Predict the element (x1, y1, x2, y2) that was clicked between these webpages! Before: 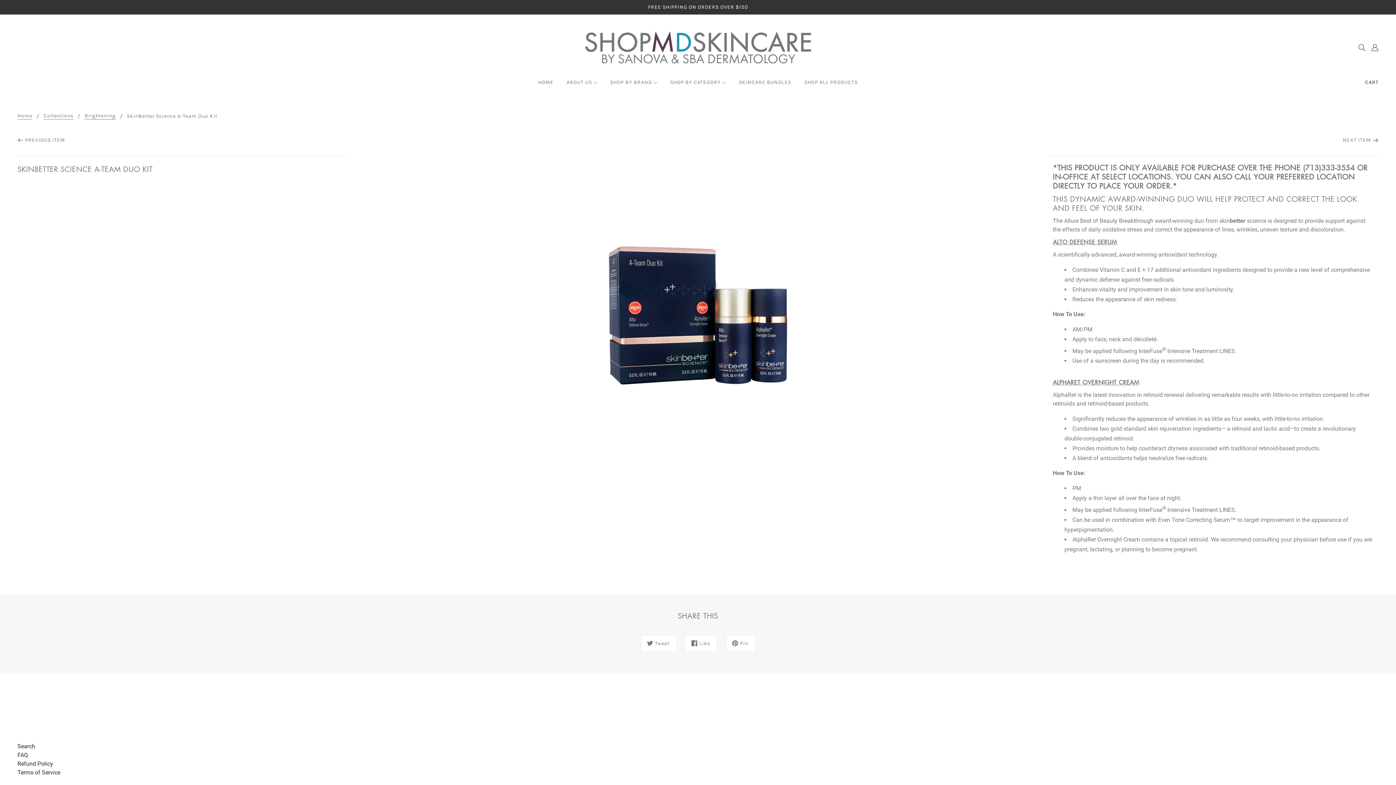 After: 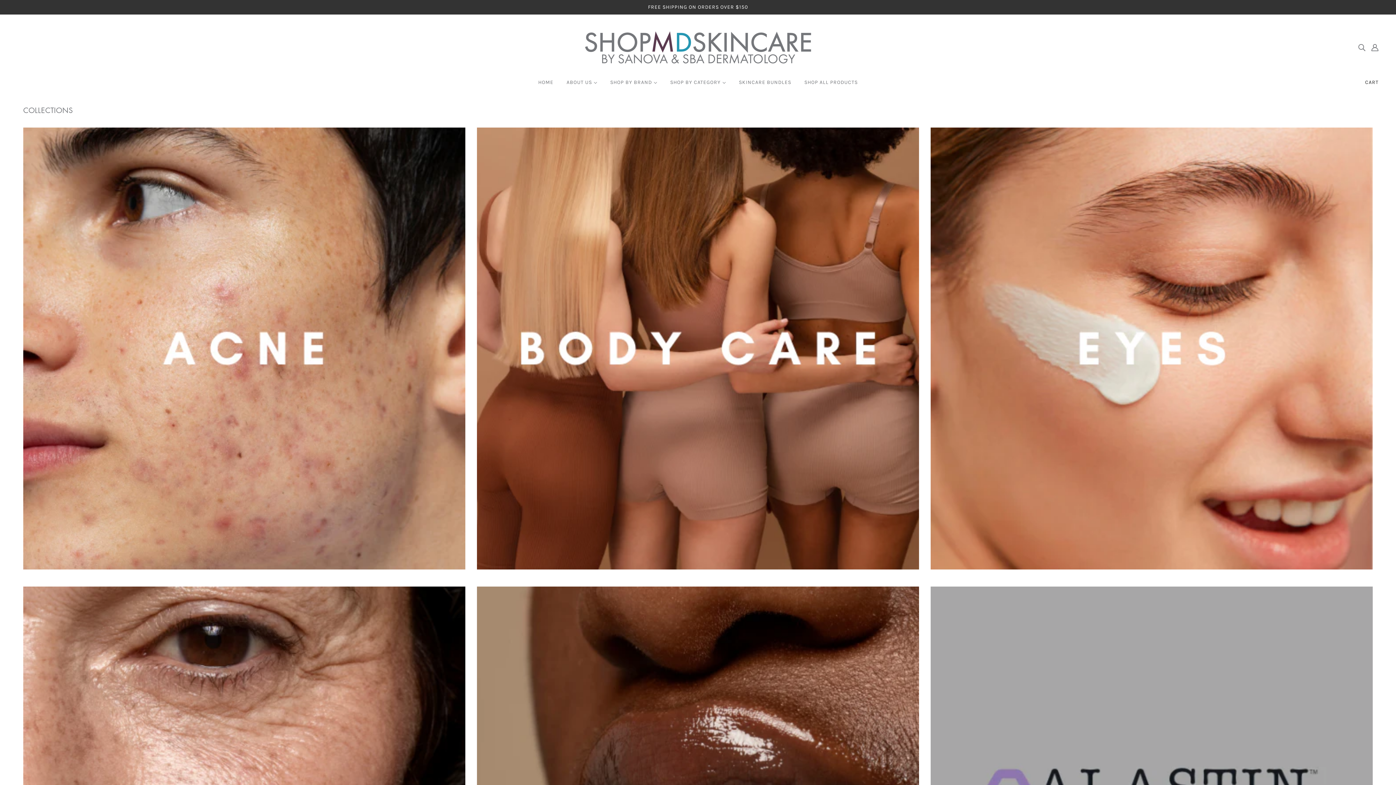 Action: bbox: (43, 113, 73, 119) label: Collections